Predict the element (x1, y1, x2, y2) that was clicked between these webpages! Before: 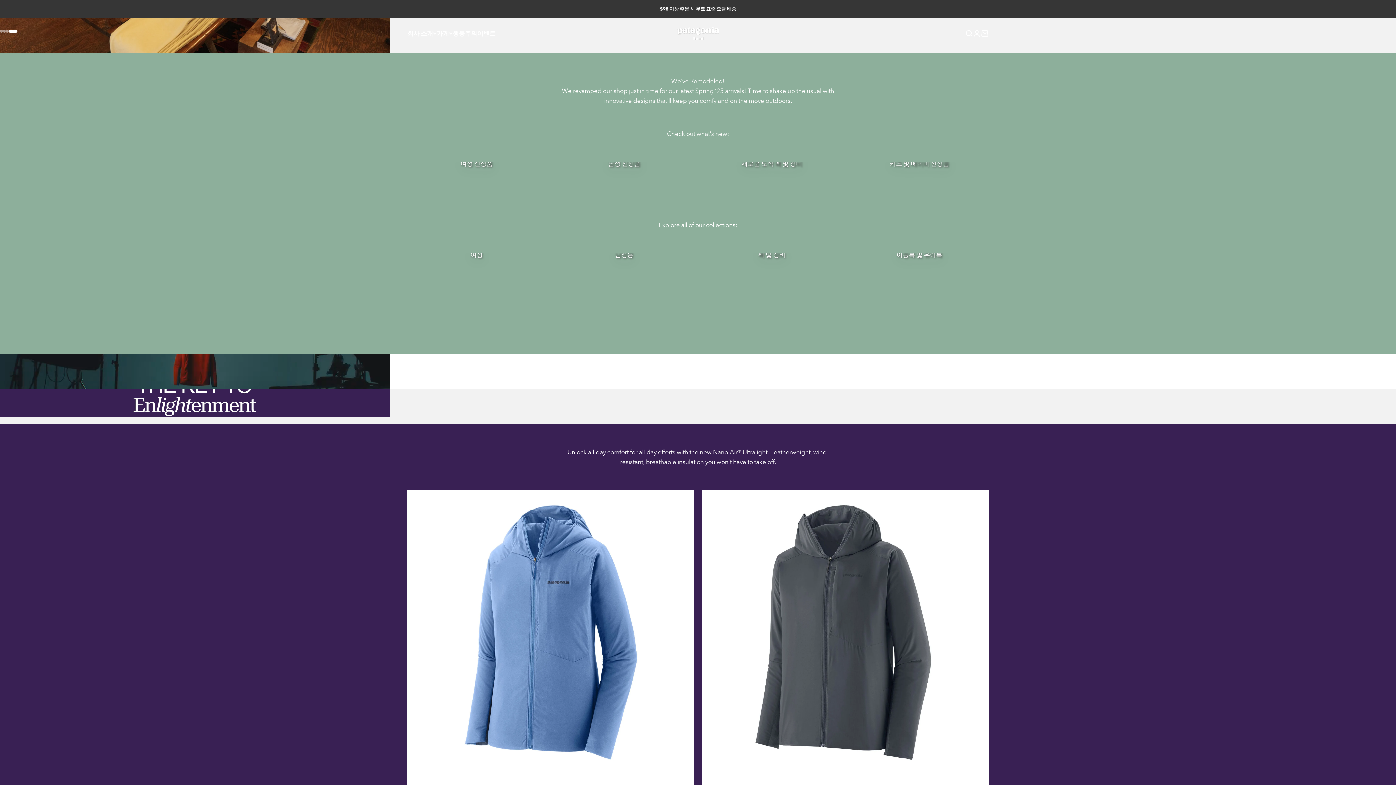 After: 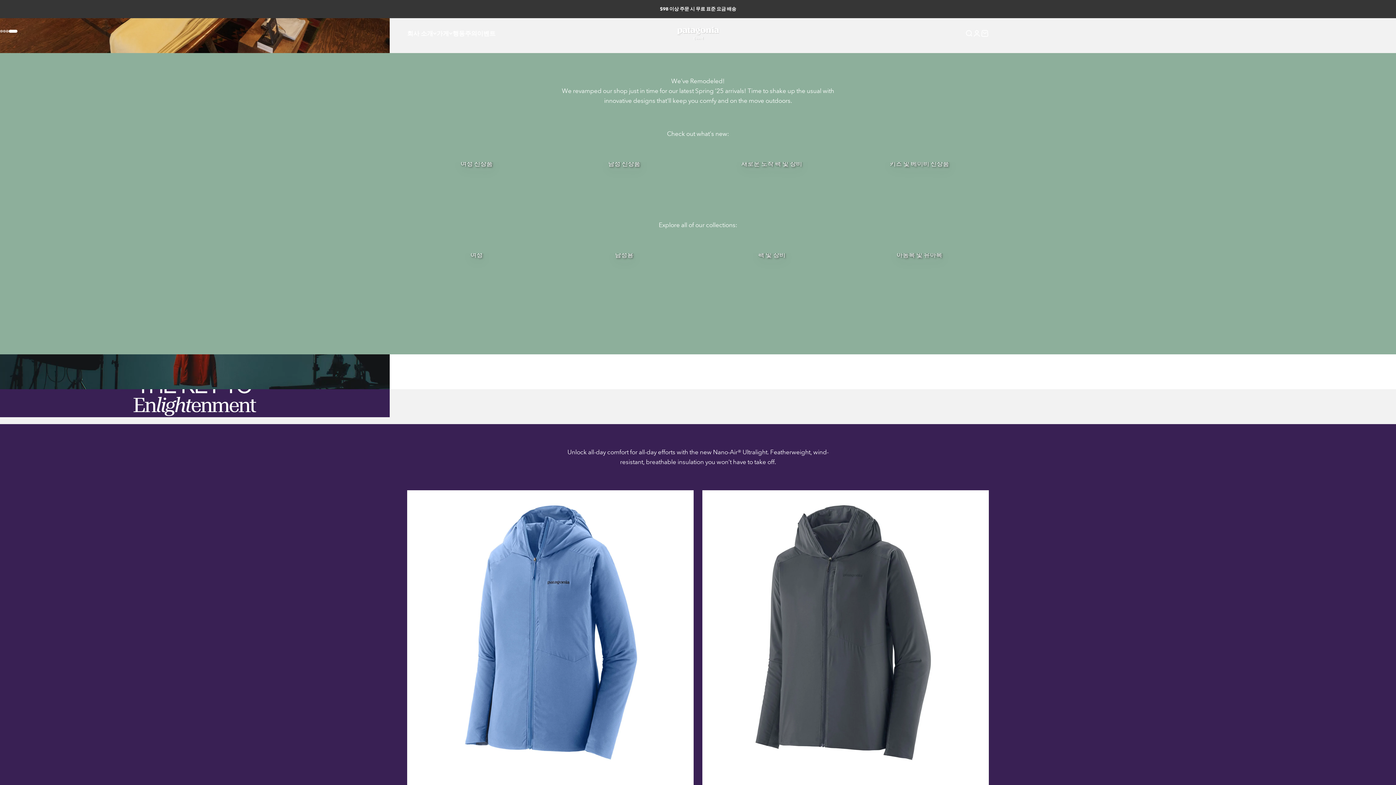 Action: bbox: (677, 26, 719, 40) label: Patagonia Bend